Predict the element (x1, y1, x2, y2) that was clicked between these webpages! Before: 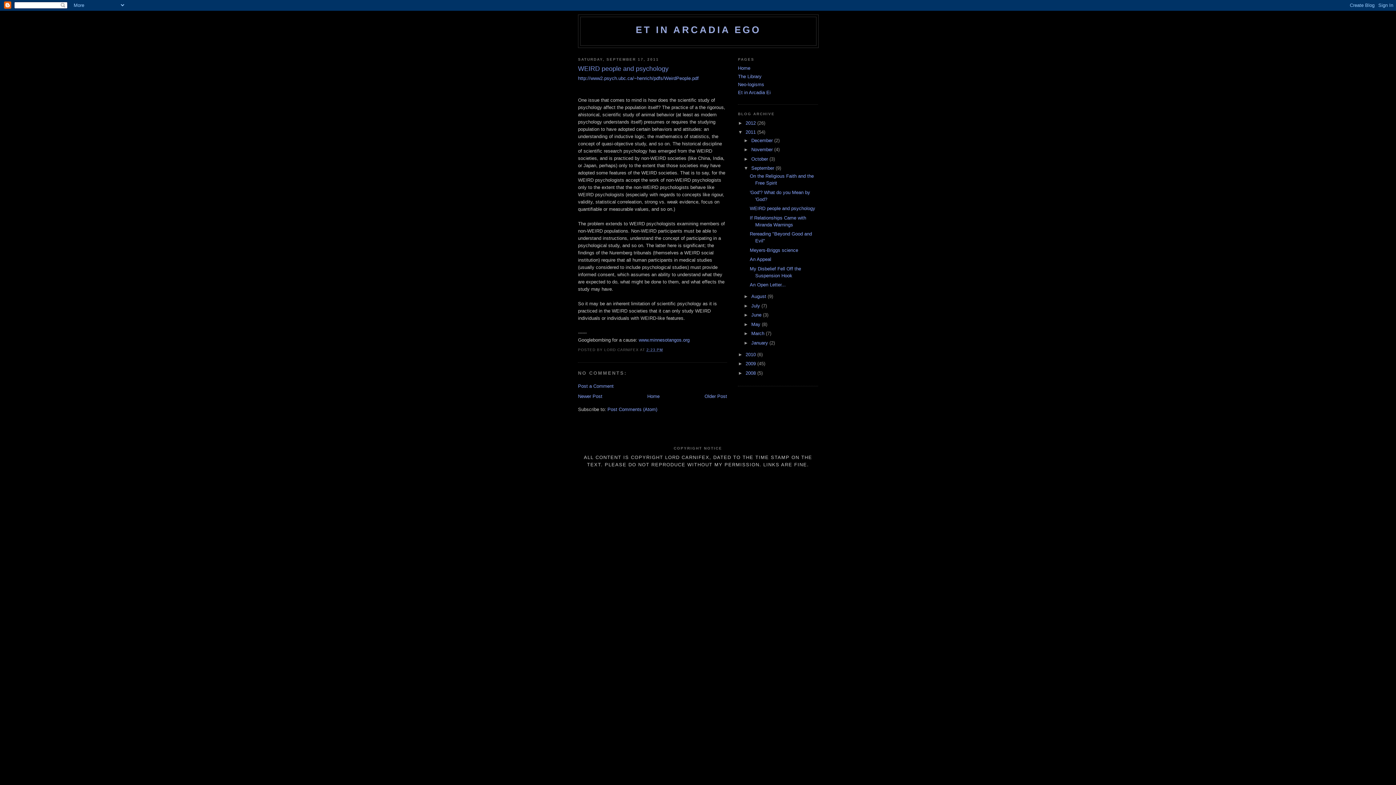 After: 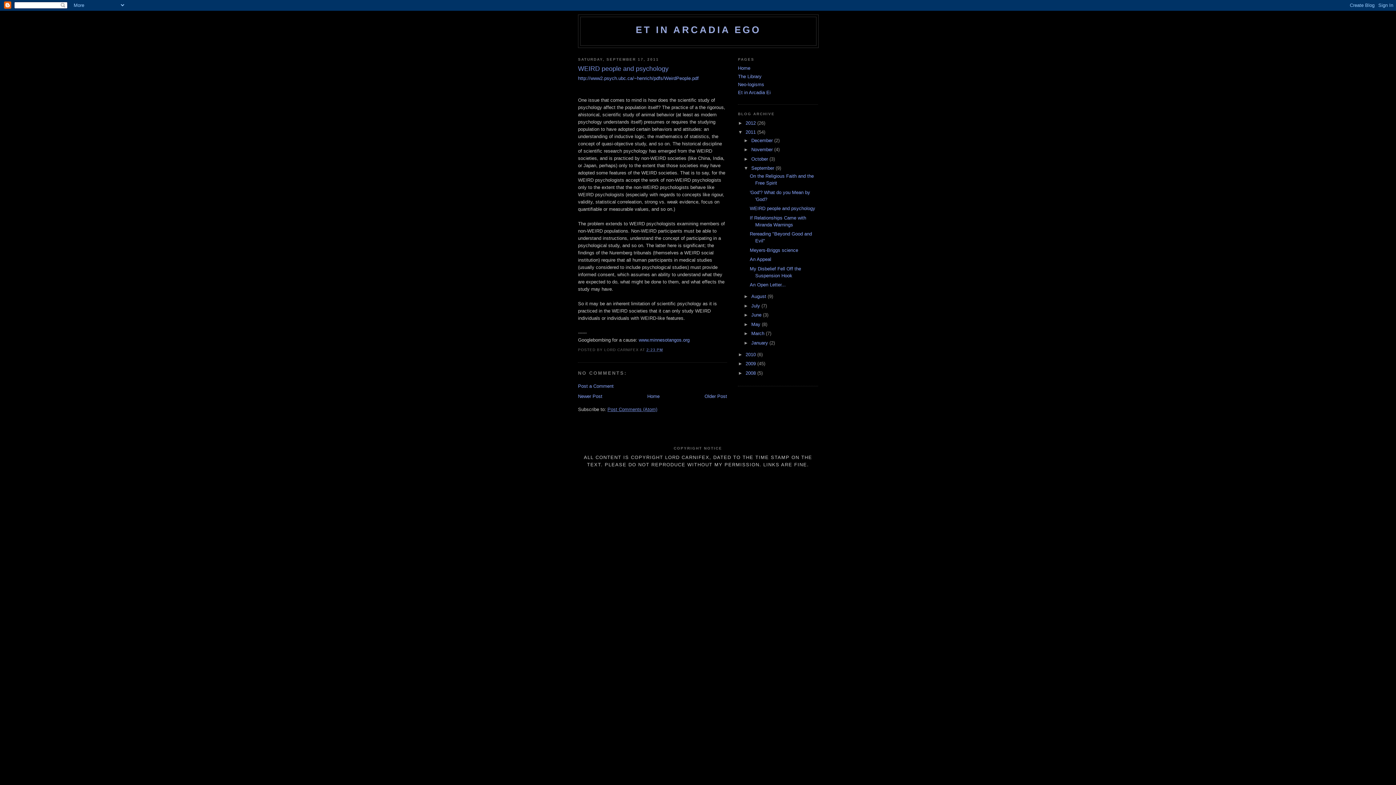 Action: bbox: (607, 406, 657, 412) label: Post Comments (Atom)